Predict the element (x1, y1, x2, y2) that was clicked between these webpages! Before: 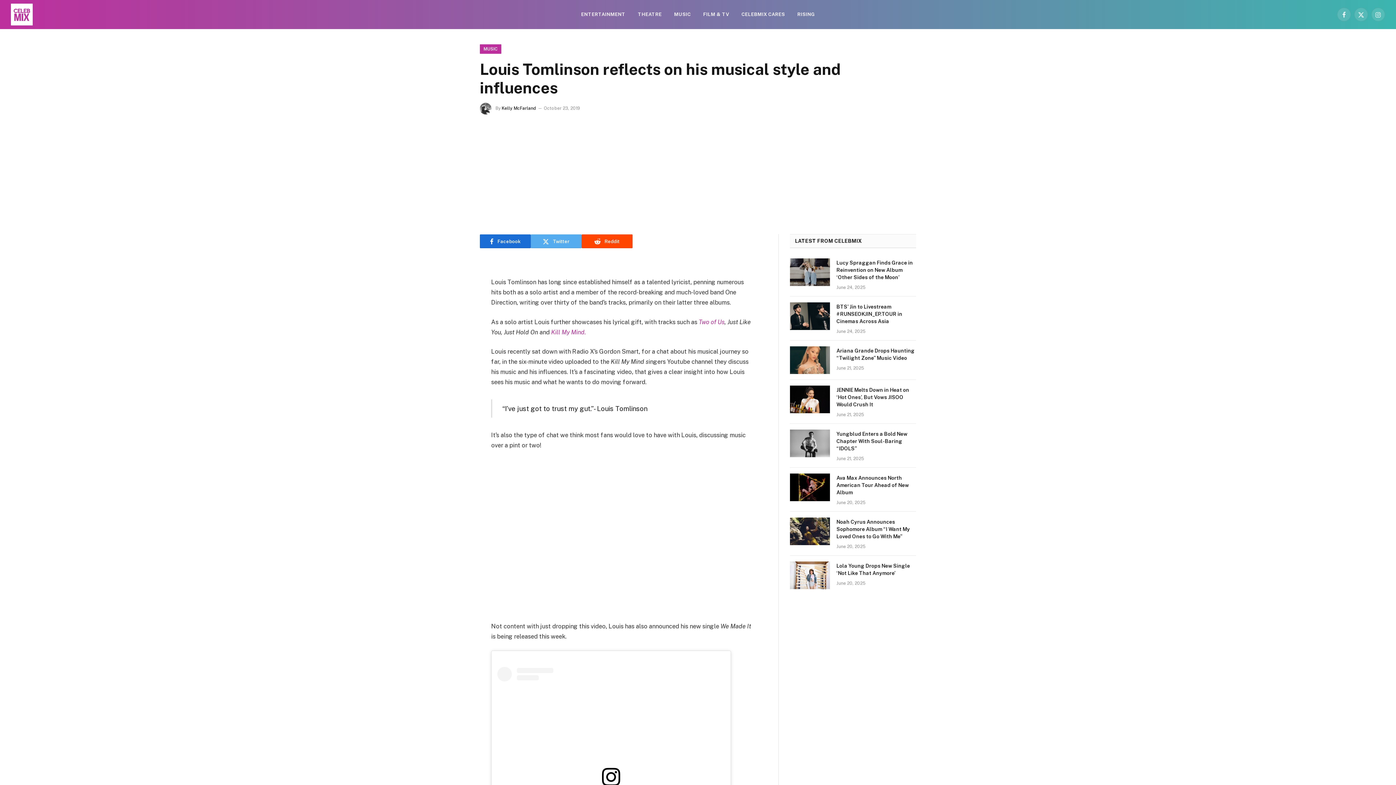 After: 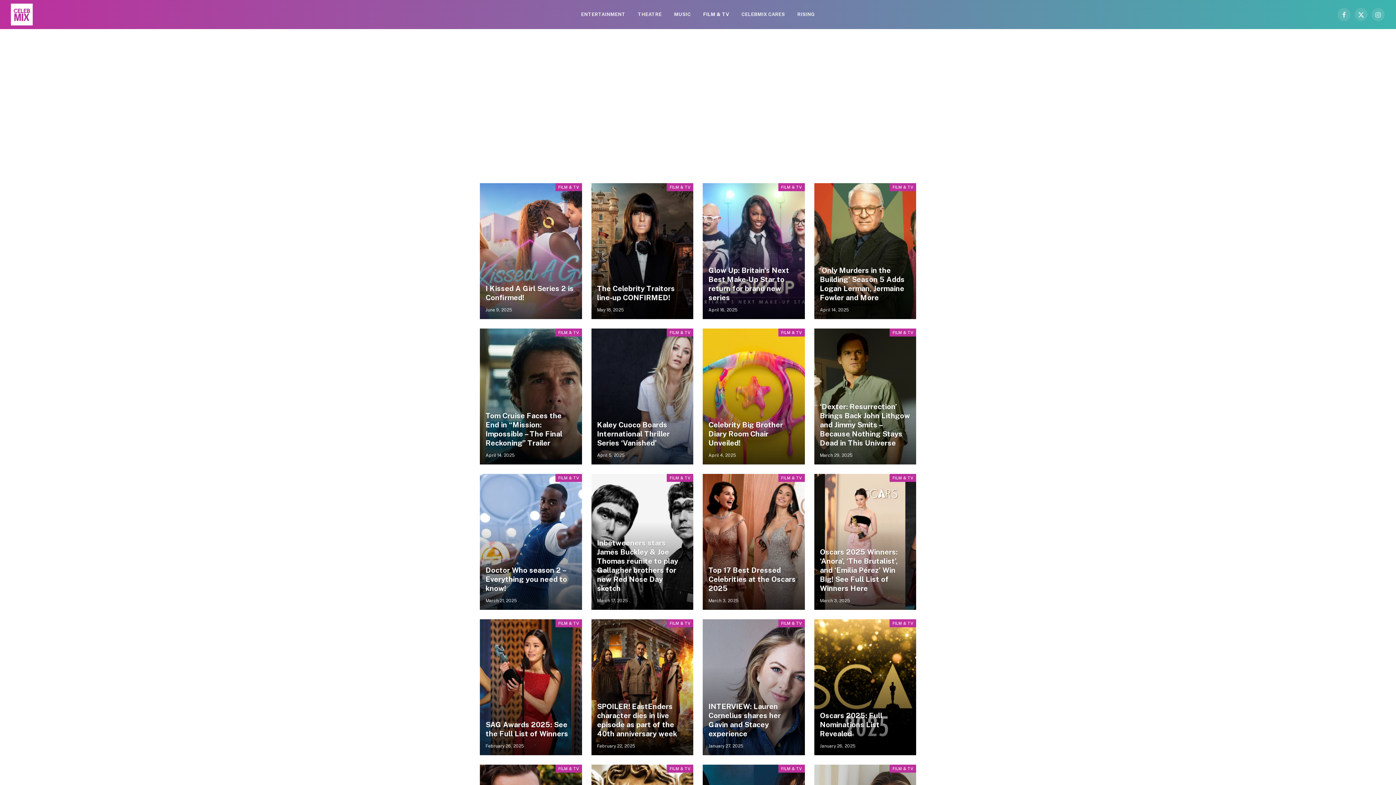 Action: bbox: (697, 0, 735, 29) label: FILM & TV